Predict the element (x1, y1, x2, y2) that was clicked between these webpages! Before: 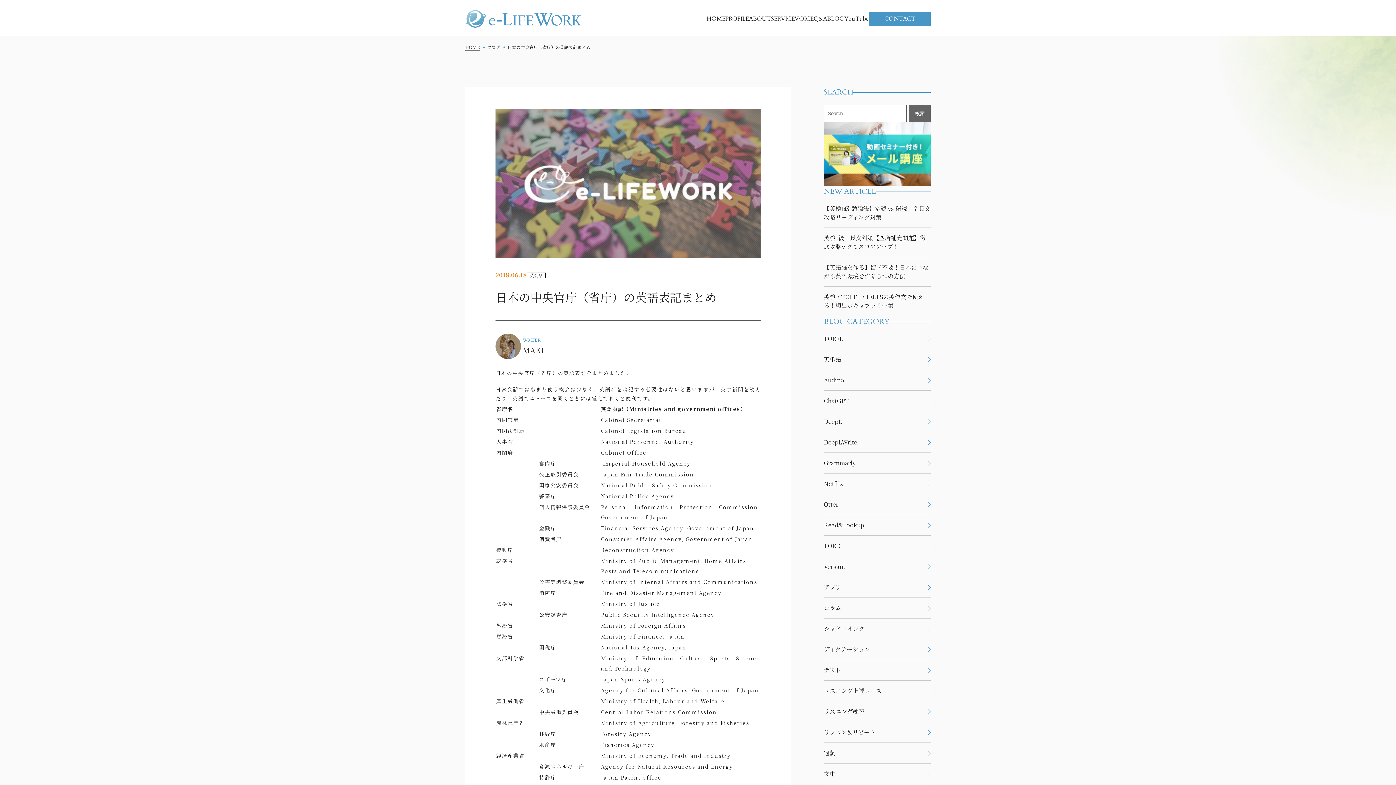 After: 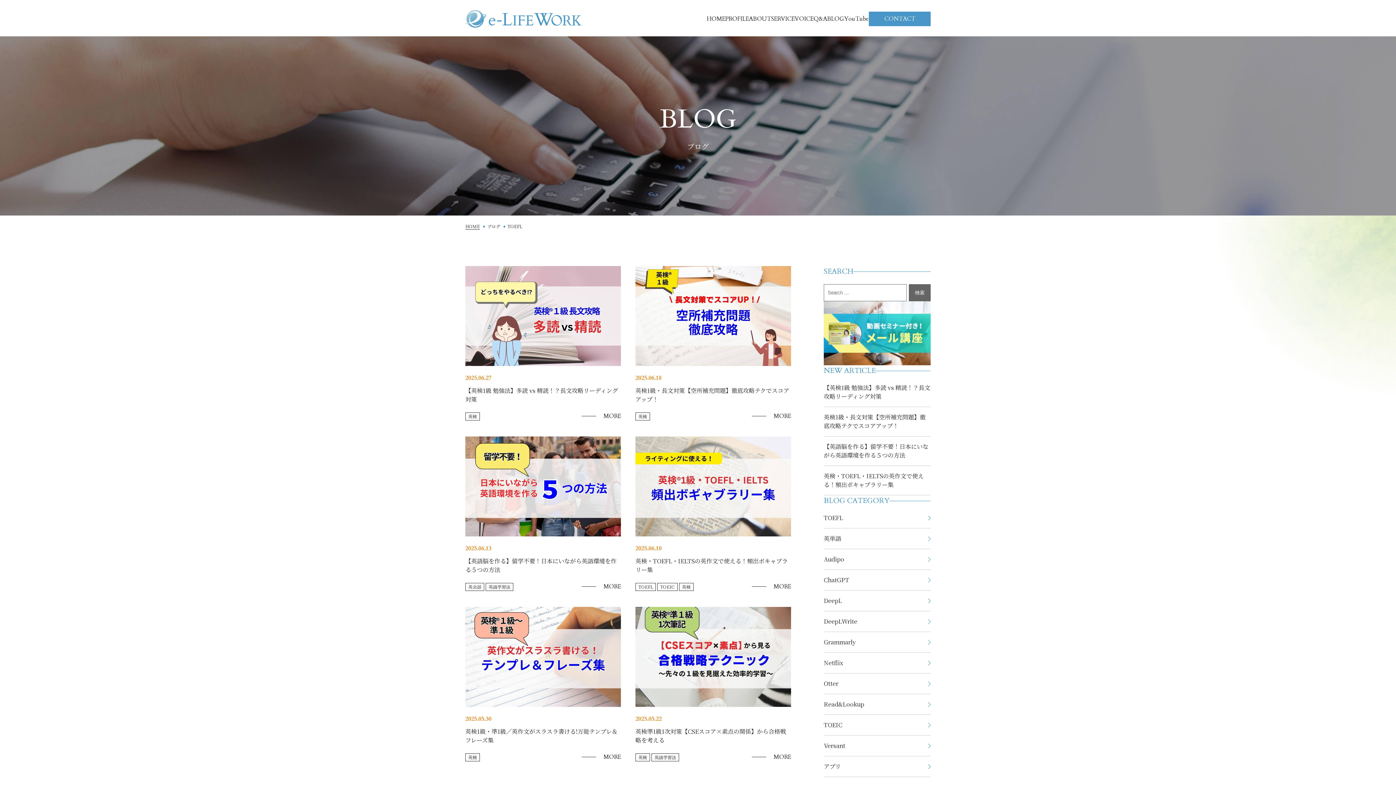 Action: label: TOEFL bbox: (824, 334, 930, 343)